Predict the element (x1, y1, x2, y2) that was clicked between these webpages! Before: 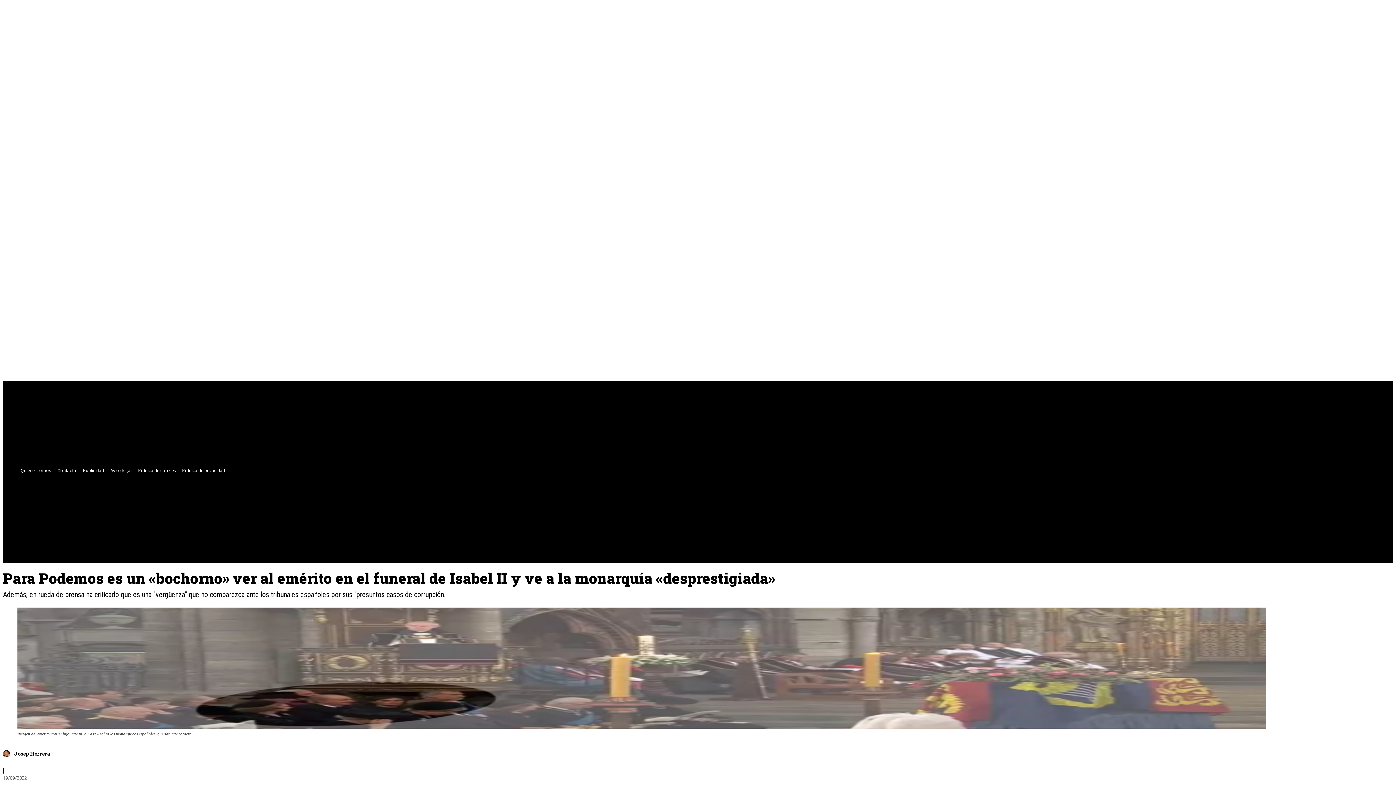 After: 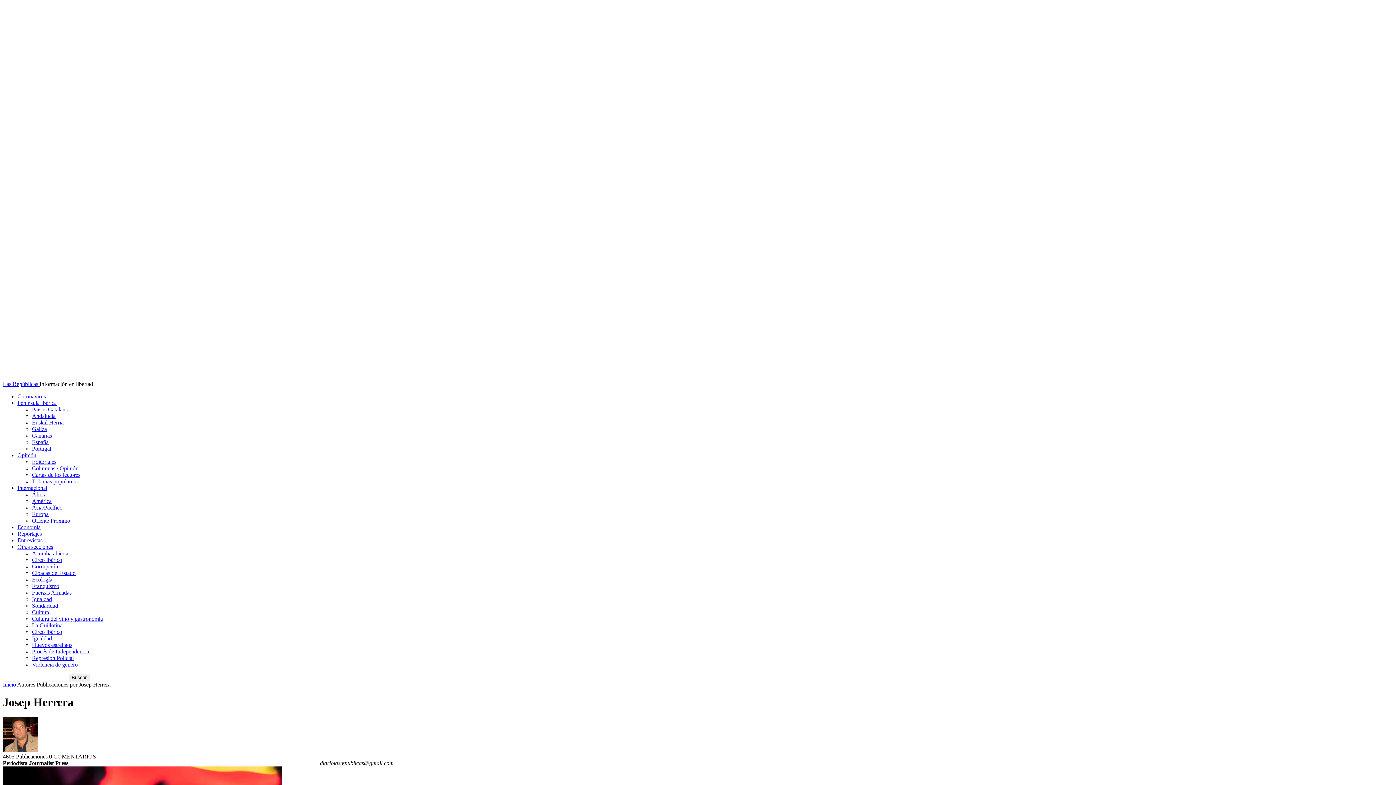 Action: bbox: (2, 750, 12, 757)